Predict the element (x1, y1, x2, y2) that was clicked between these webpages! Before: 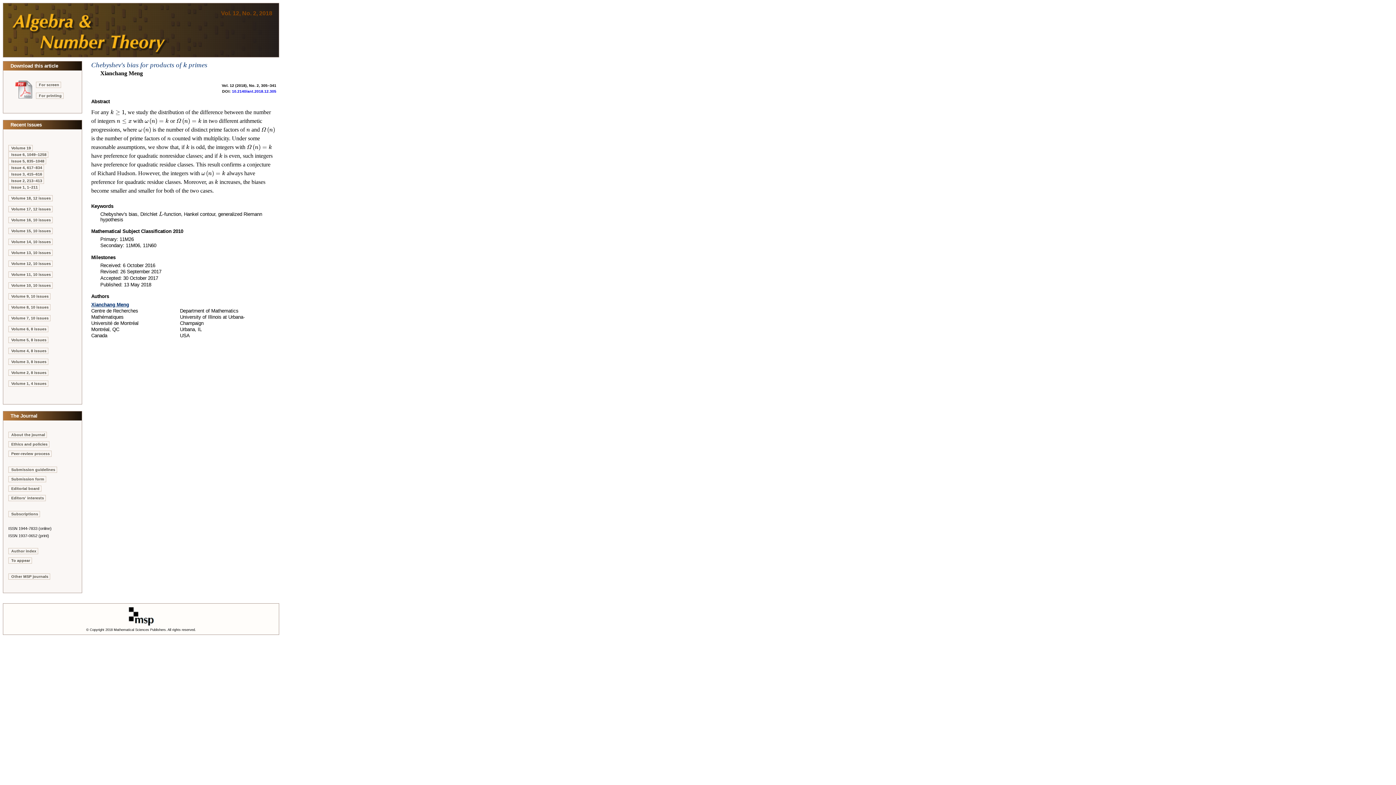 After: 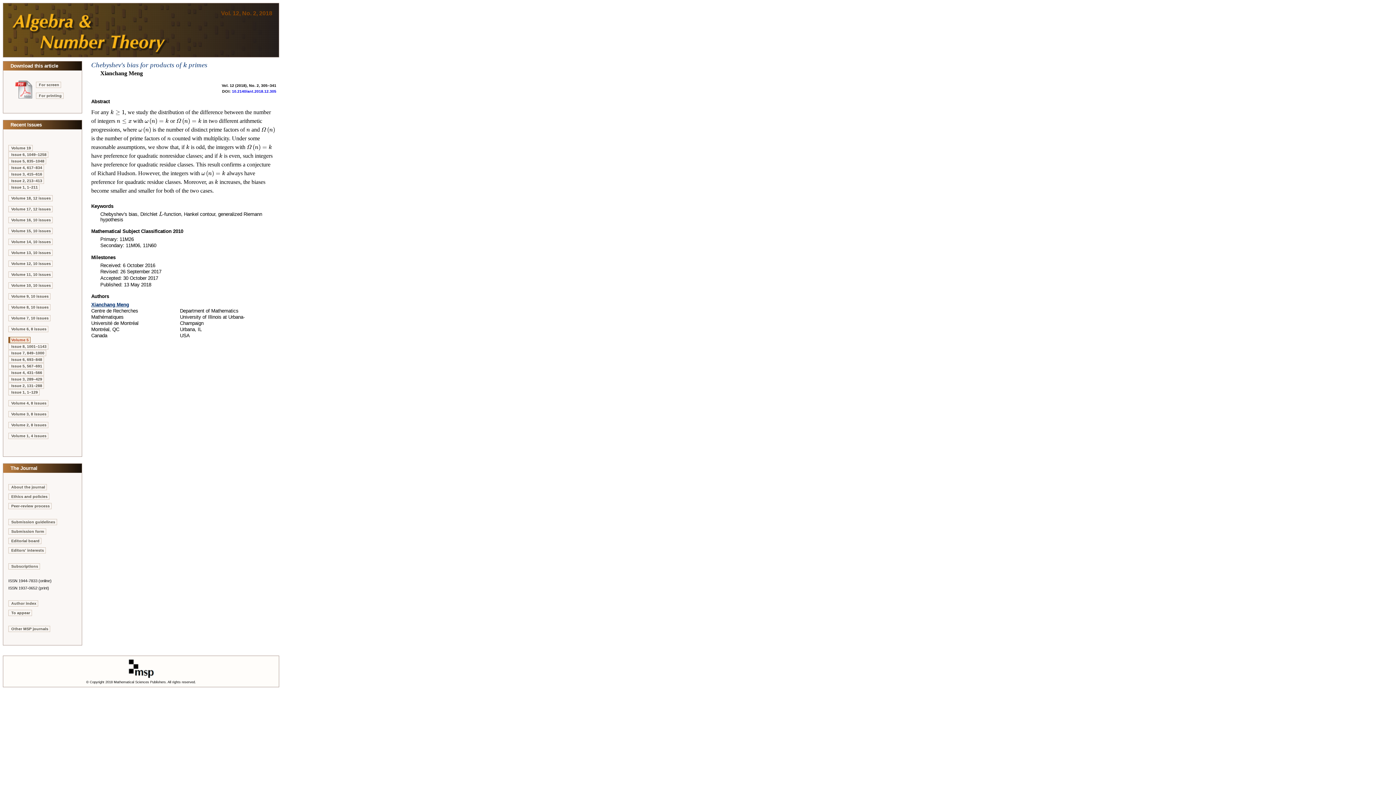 Action: label: Volume 5, 8 issues bbox: (8, 337, 48, 343)